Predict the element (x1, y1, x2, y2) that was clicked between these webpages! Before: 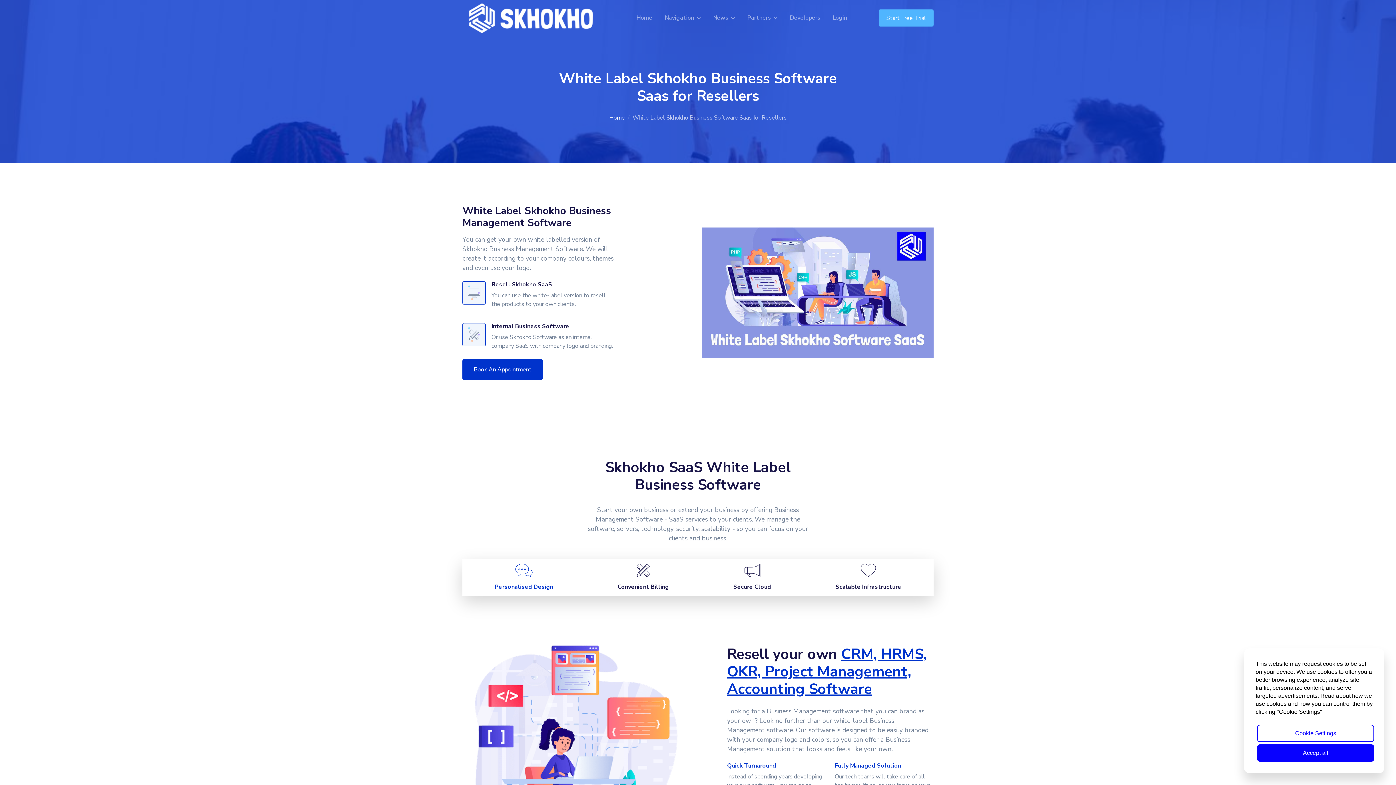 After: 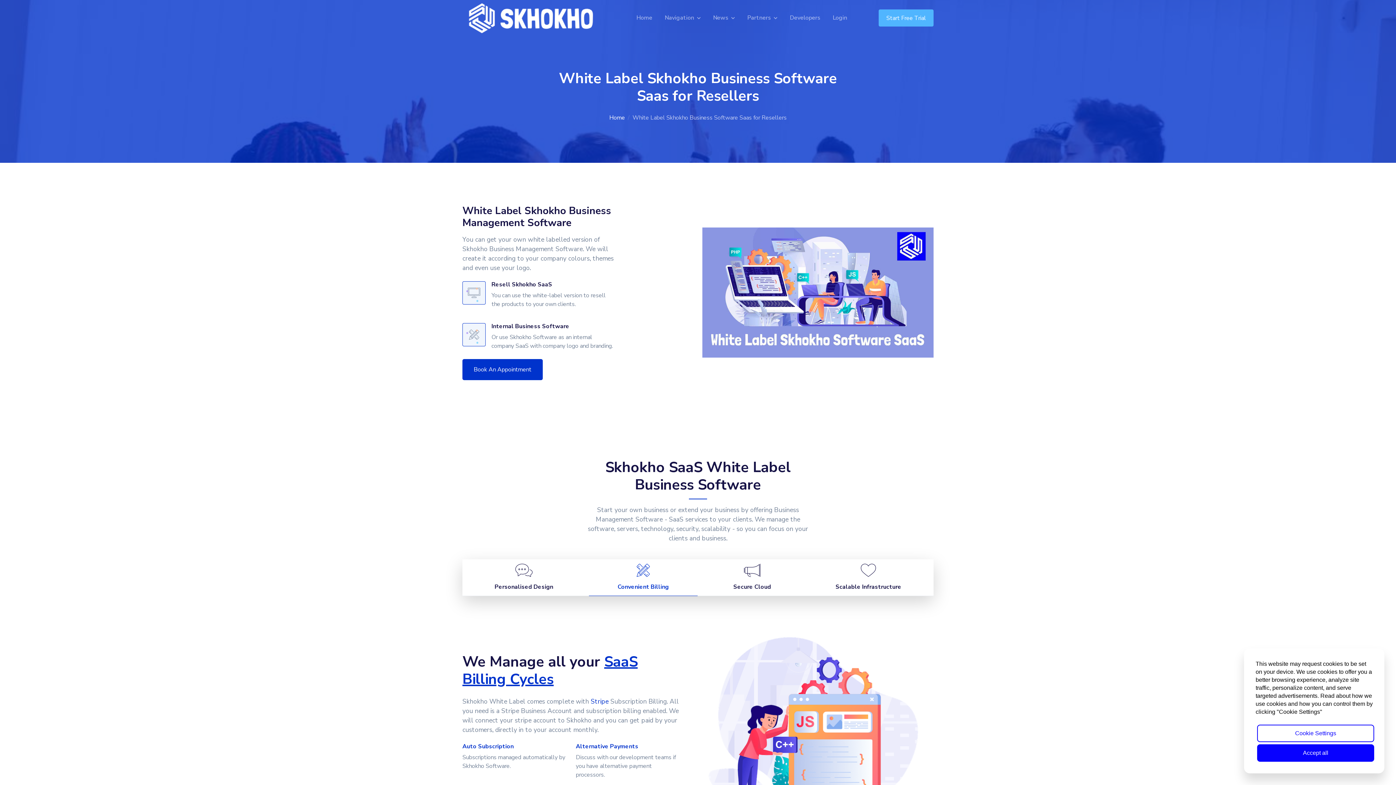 Action: bbox: (589, 559, 697, 596) label: Convenient Billing